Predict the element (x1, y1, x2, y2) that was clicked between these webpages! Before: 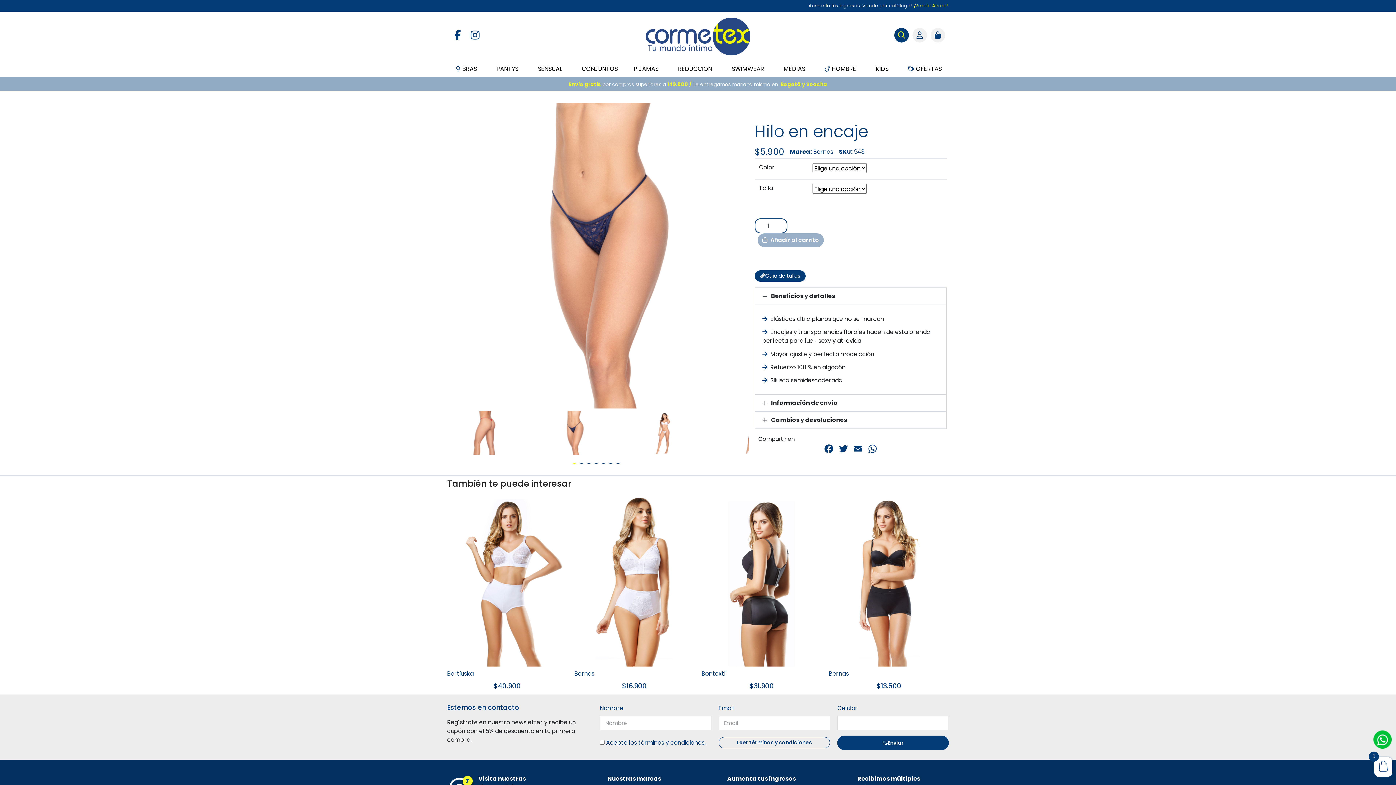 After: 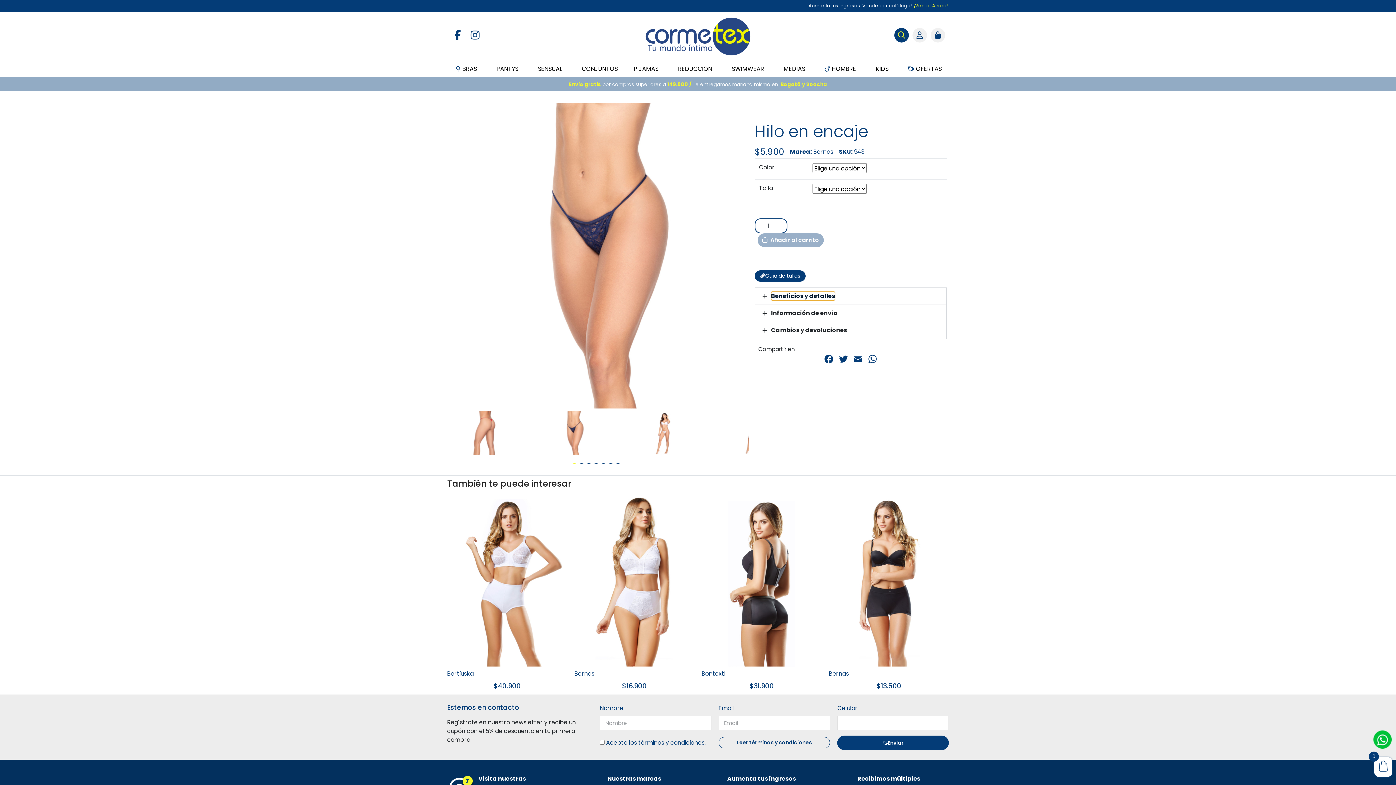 Action: bbox: (771, 292, 835, 300) label: Beneficios y detalles